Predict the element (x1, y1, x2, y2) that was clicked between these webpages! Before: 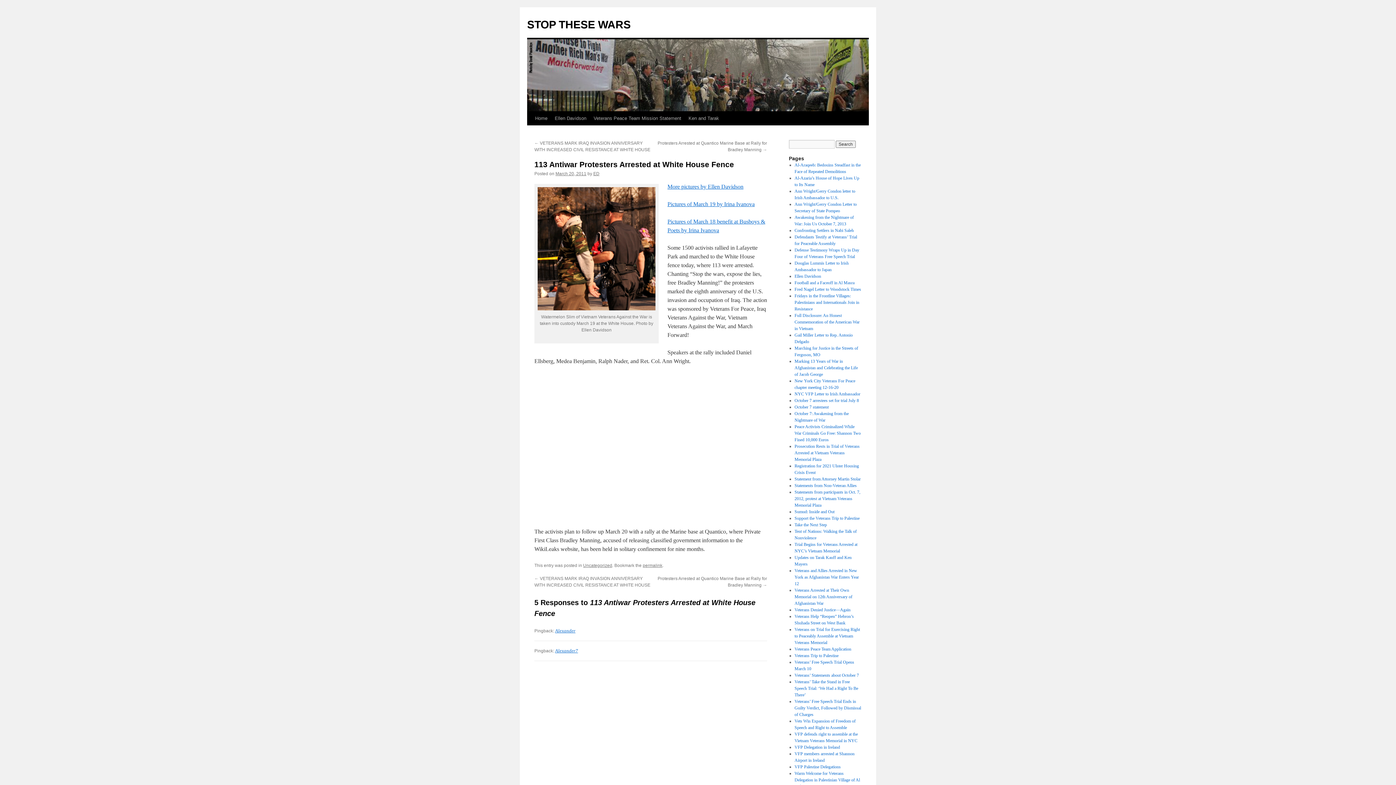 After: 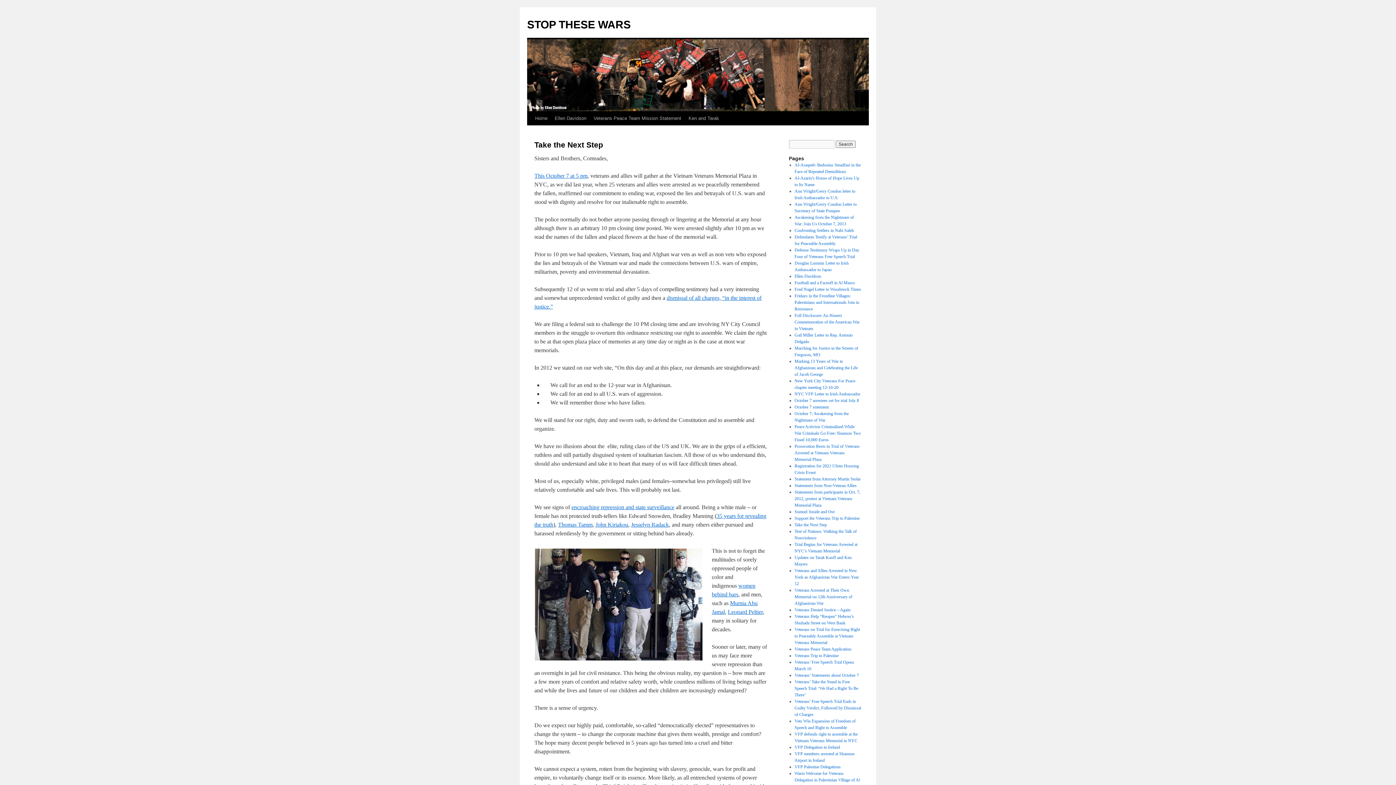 Action: label: Take the Next Step bbox: (794, 522, 827, 527)